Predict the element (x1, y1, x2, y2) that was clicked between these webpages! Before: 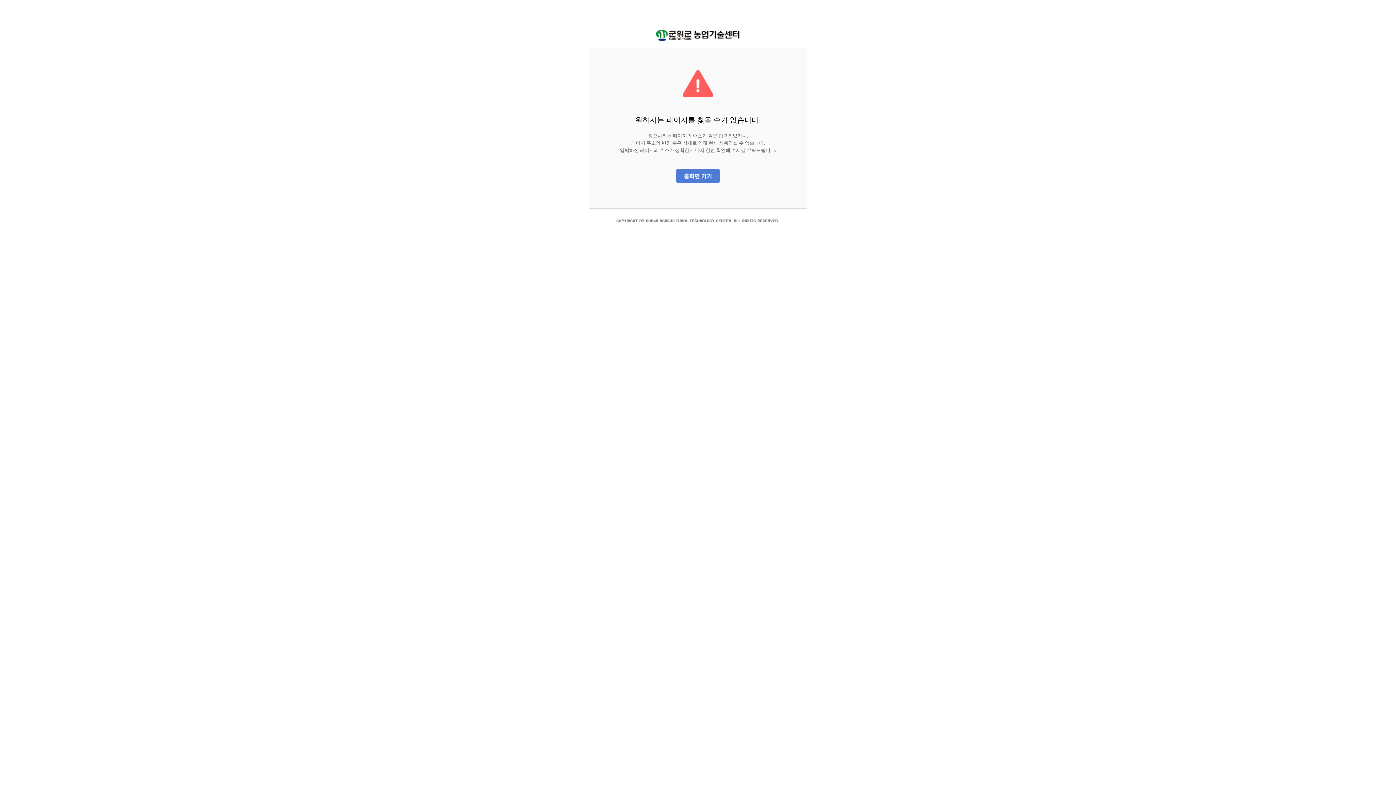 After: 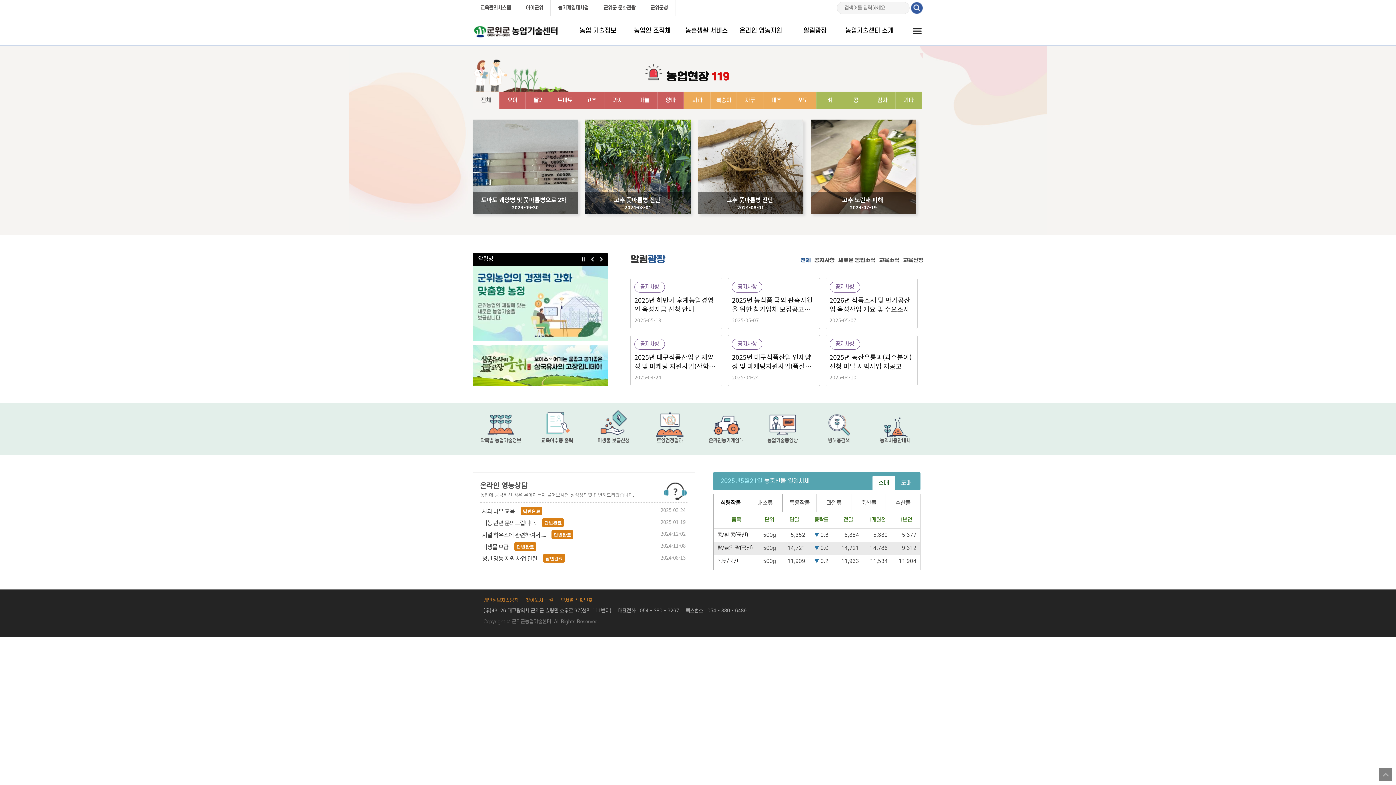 Action: bbox: (676, 170, 720, 179)